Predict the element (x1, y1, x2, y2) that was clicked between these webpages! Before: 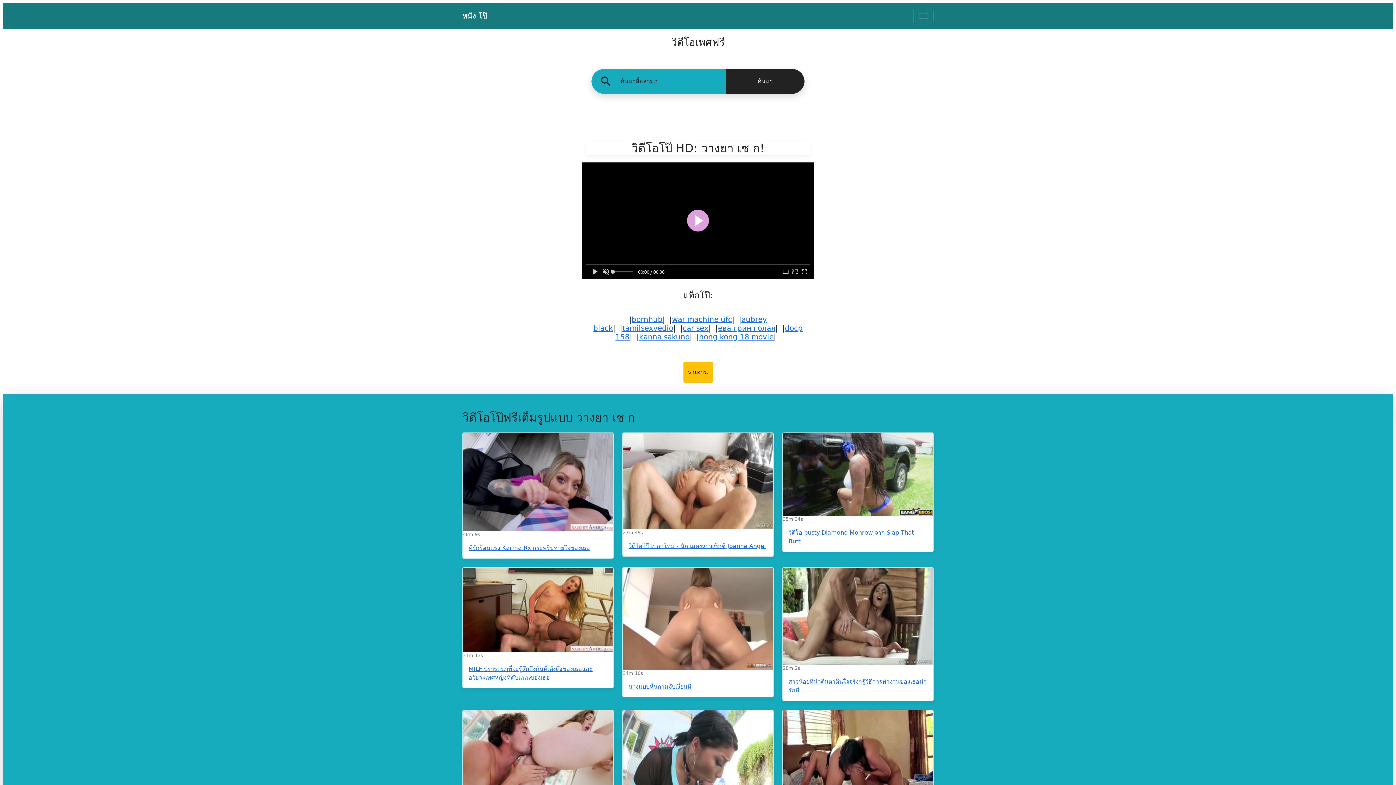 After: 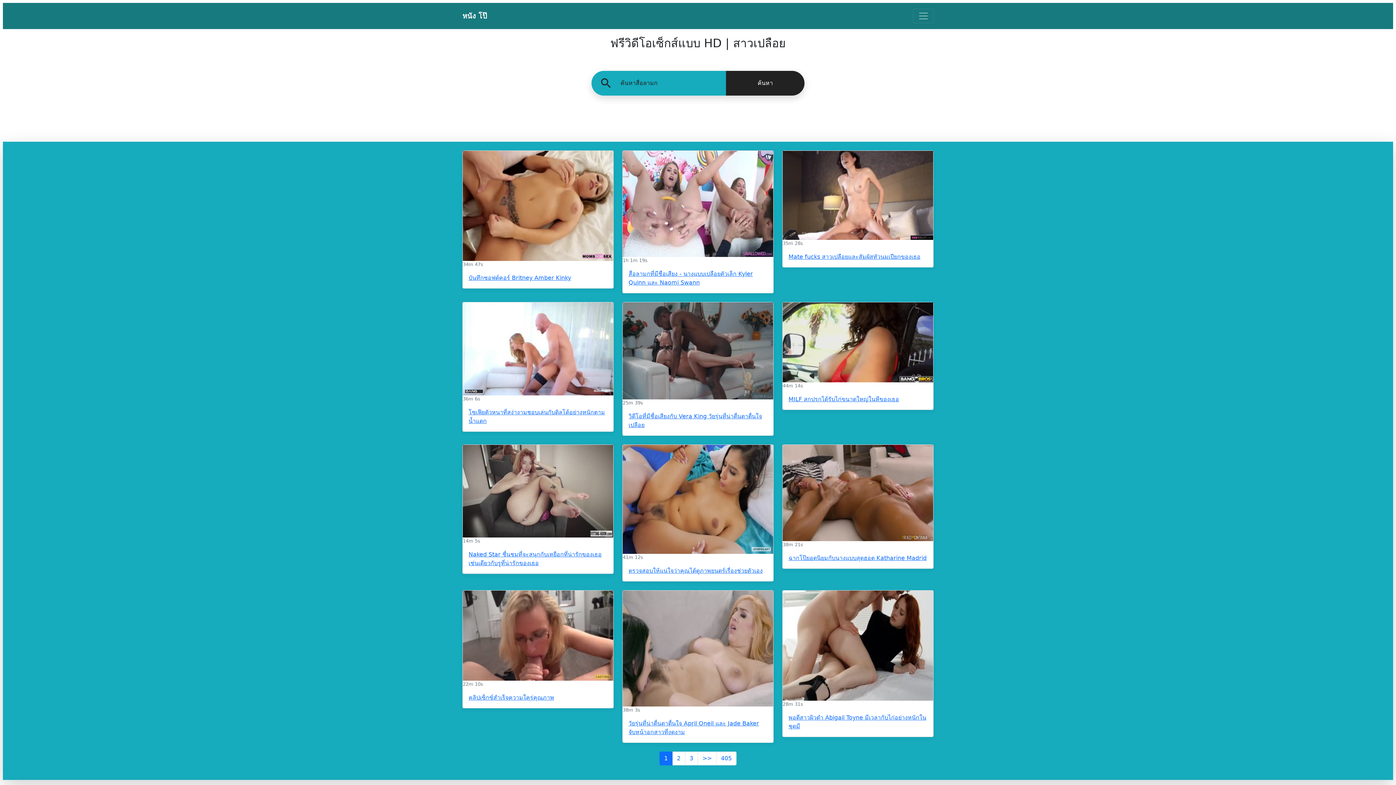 Action: bbox: (726, 68, 804, 93) label: ค้นหา